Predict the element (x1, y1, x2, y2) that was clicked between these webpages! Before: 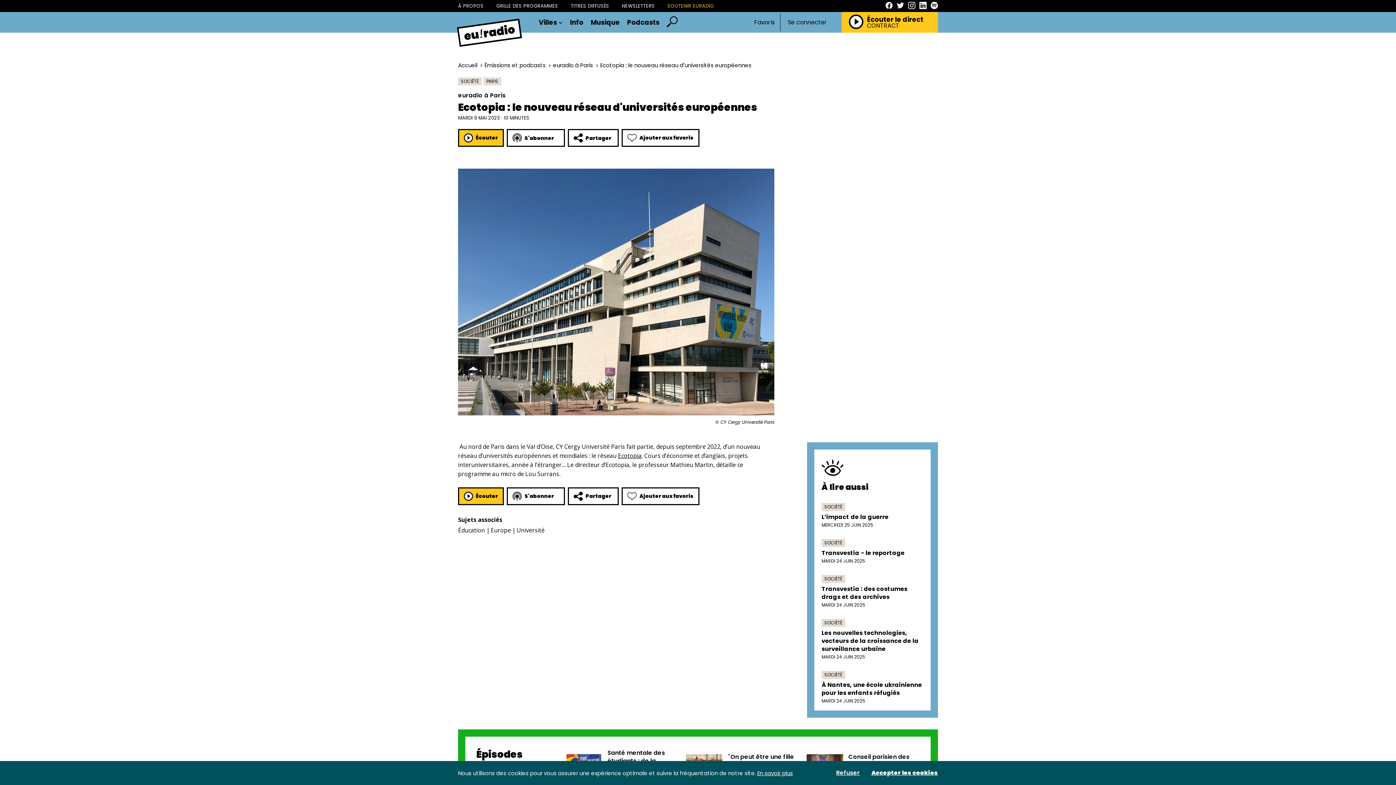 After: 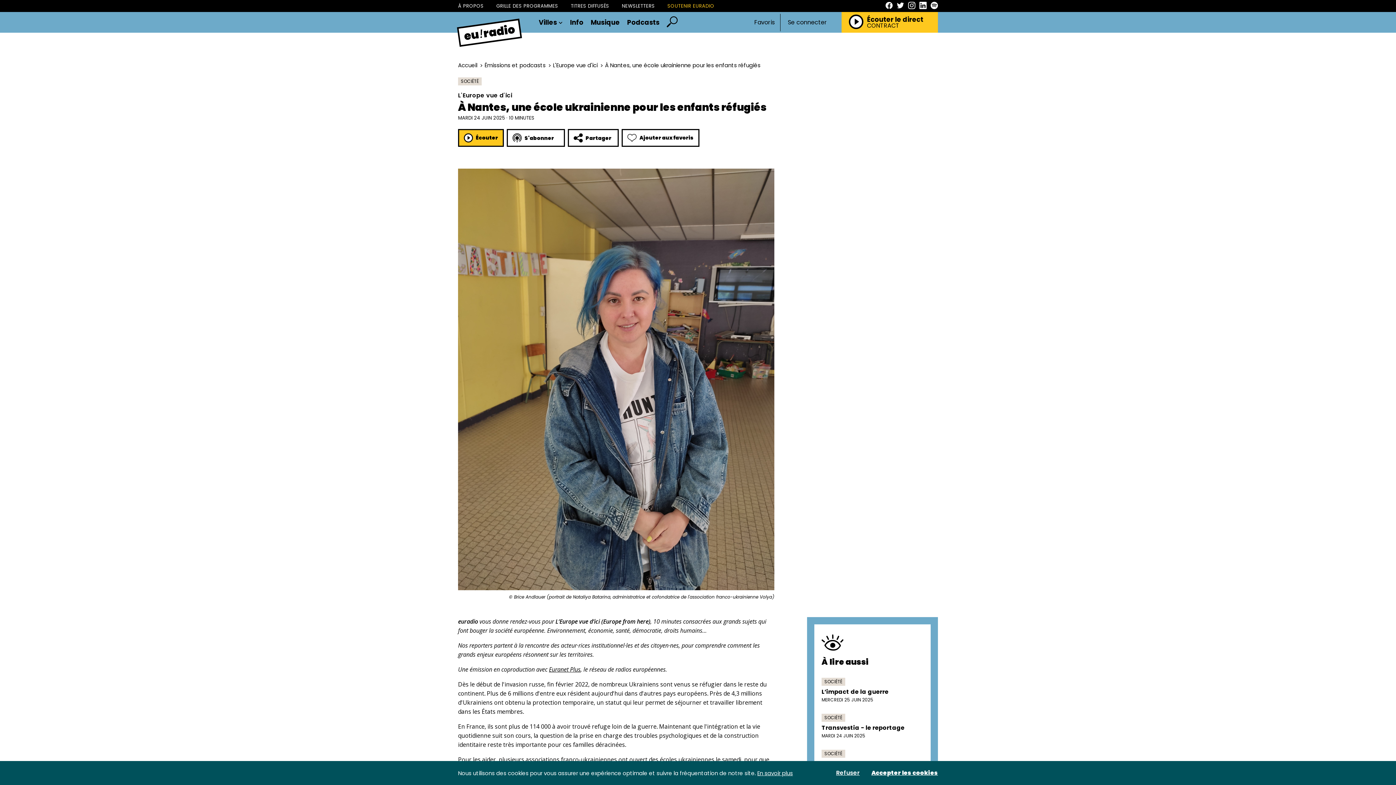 Action: bbox: (821, 680, 922, 697) label: À Nantes, une école ukrainienne pour les enfants réfugiés